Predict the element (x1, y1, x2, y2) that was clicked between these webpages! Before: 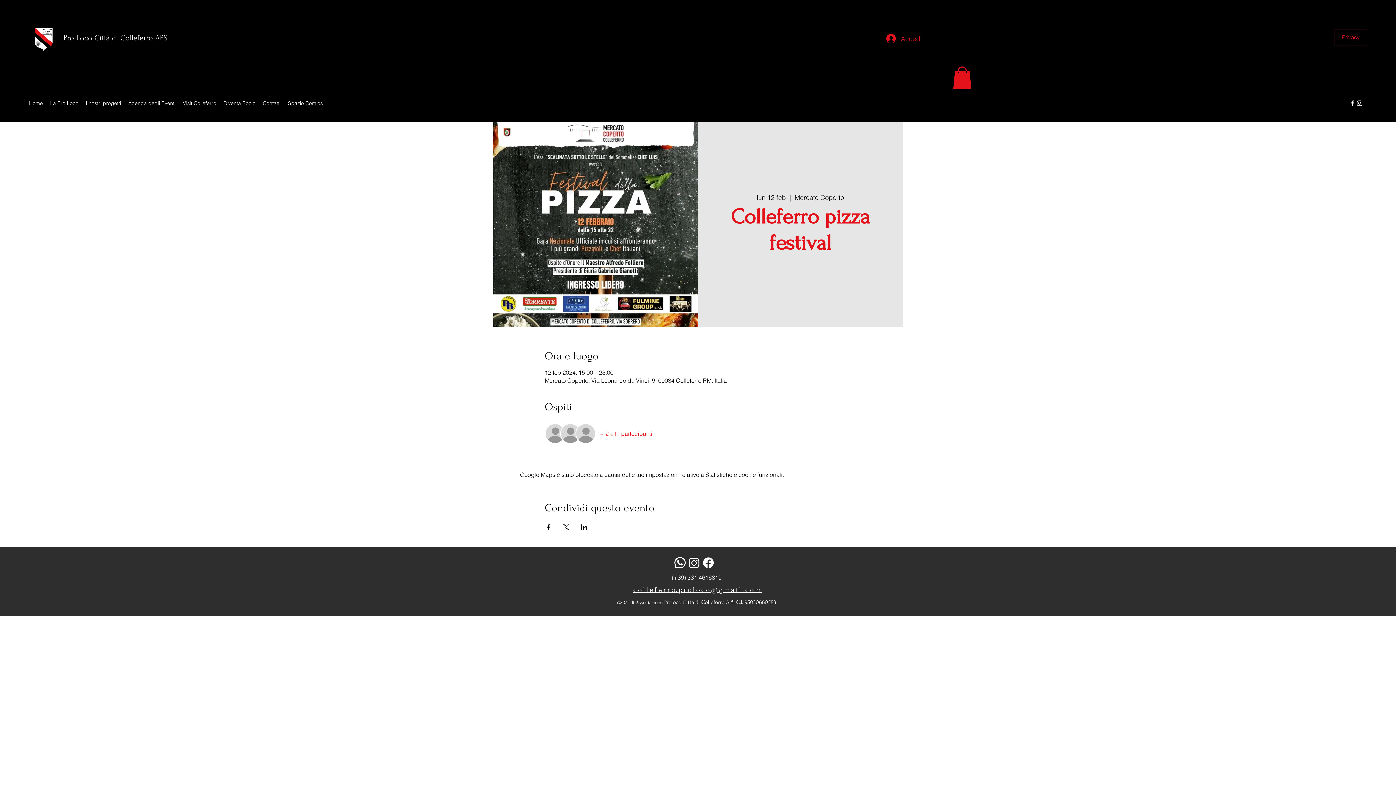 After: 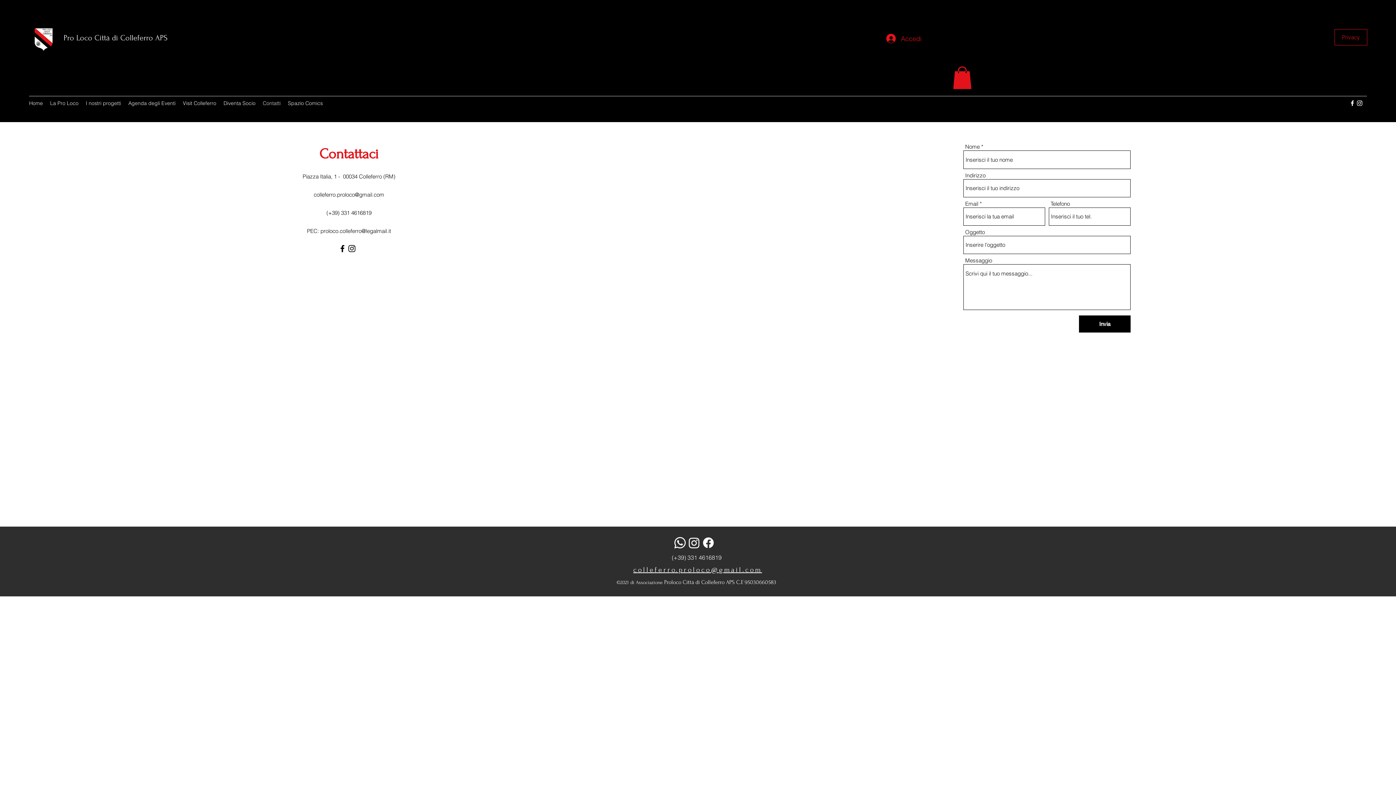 Action: bbox: (259, 97, 284, 108) label: Contatti